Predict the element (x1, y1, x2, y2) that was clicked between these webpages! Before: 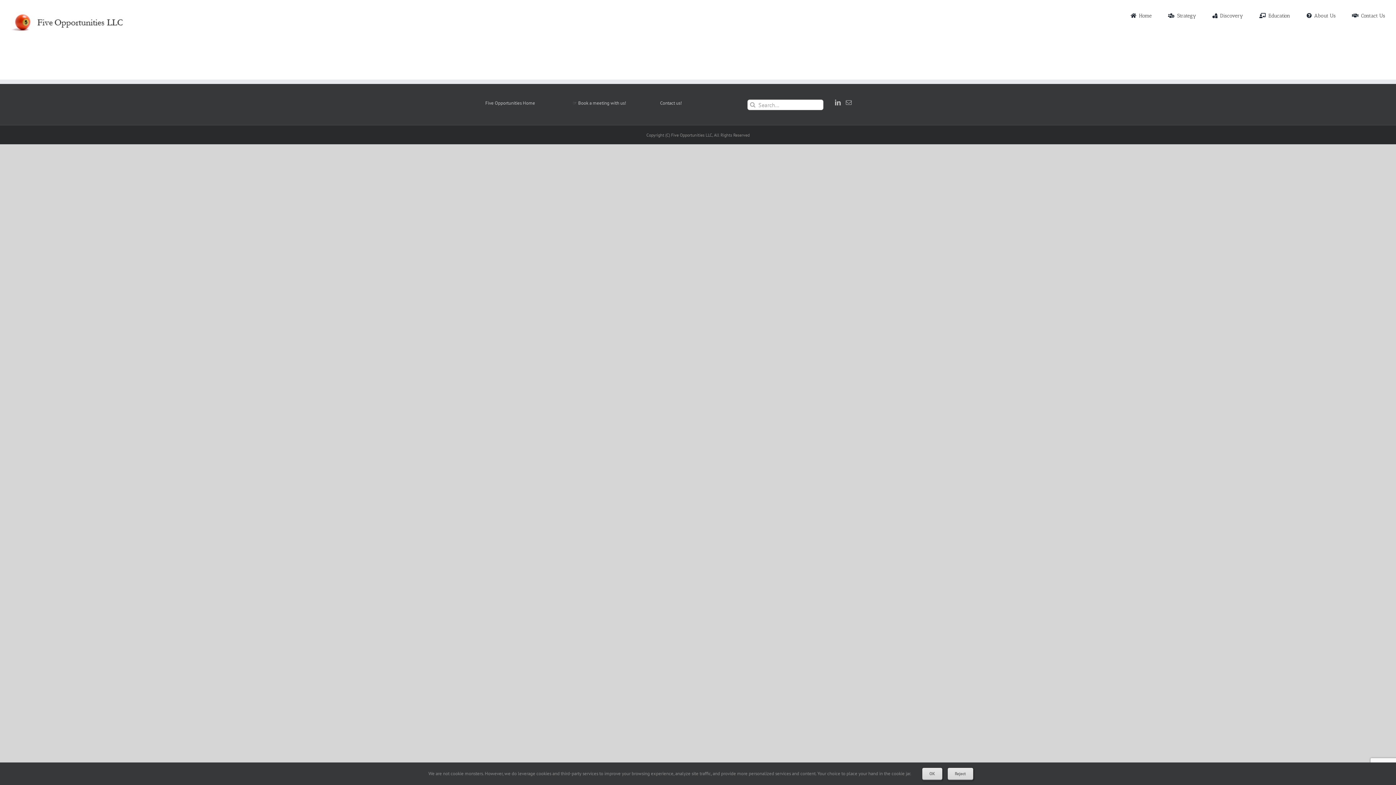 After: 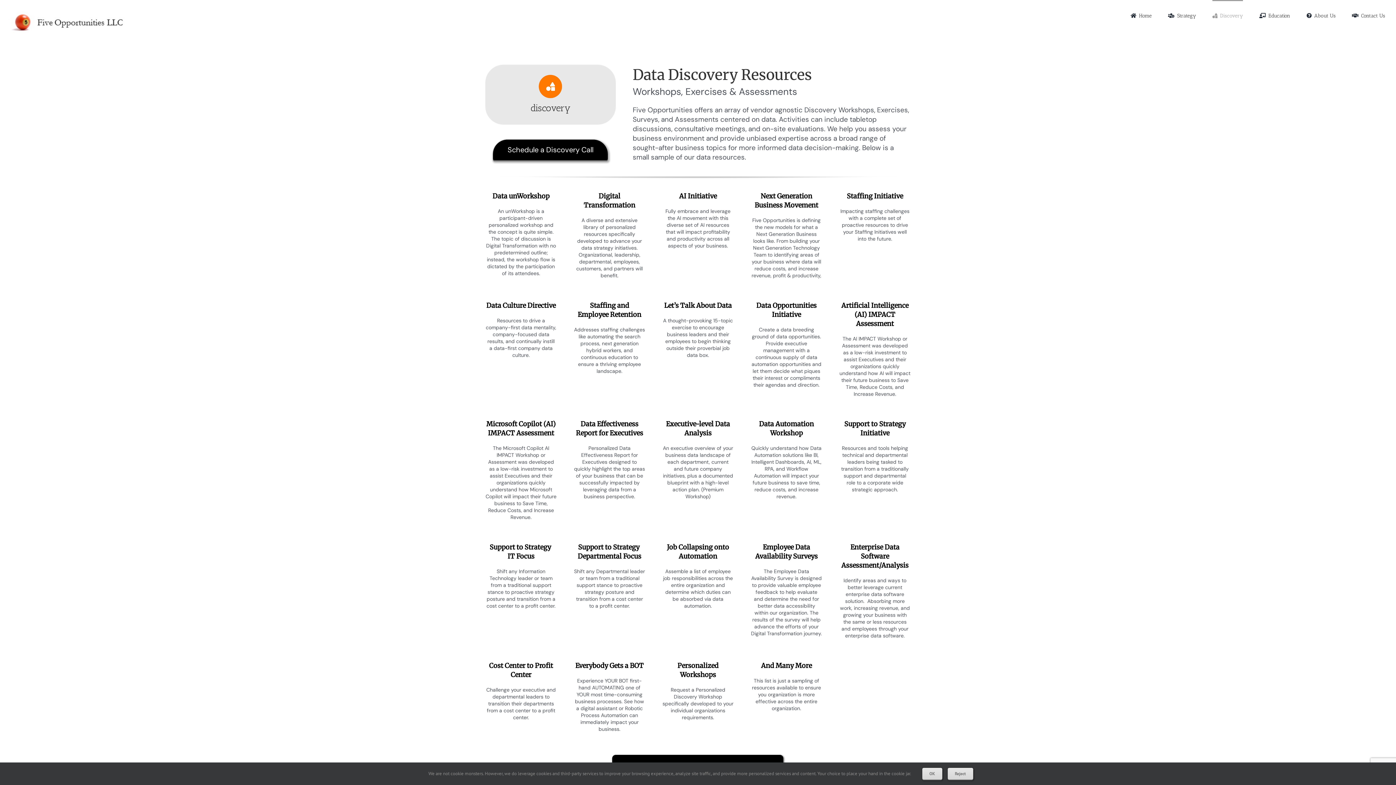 Action: bbox: (1212, 0, 1243, 30) label: Discovery